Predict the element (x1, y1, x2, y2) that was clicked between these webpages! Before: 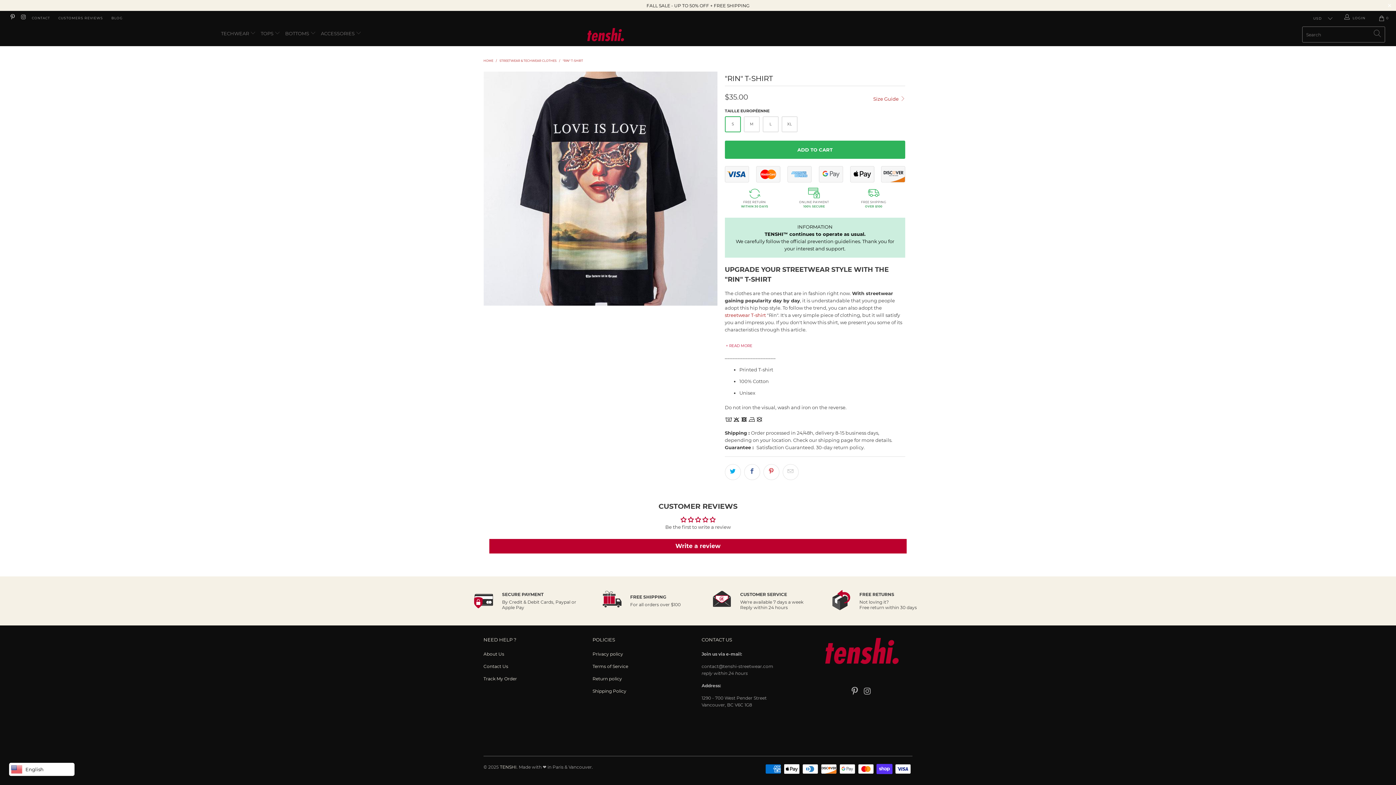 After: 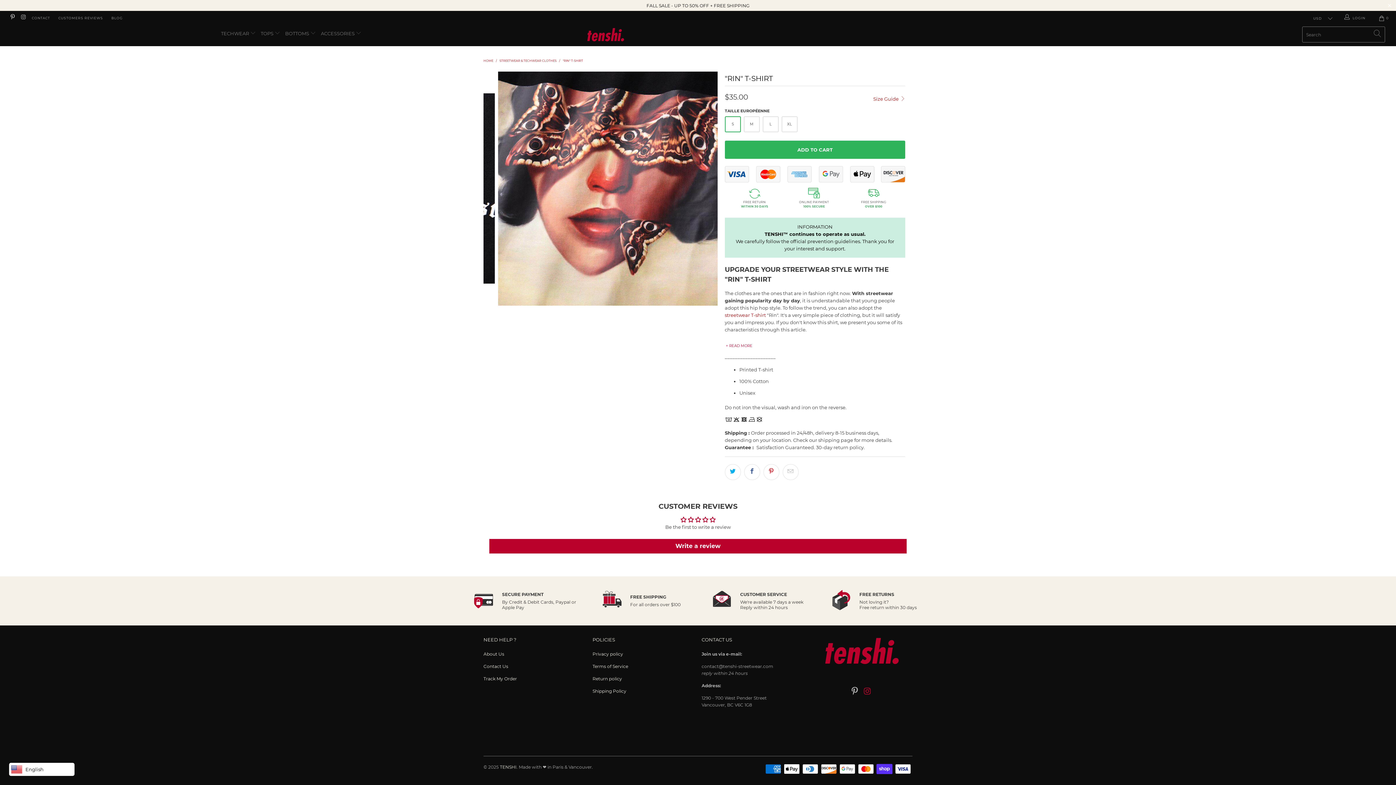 Action: bbox: (862, 687, 873, 696)